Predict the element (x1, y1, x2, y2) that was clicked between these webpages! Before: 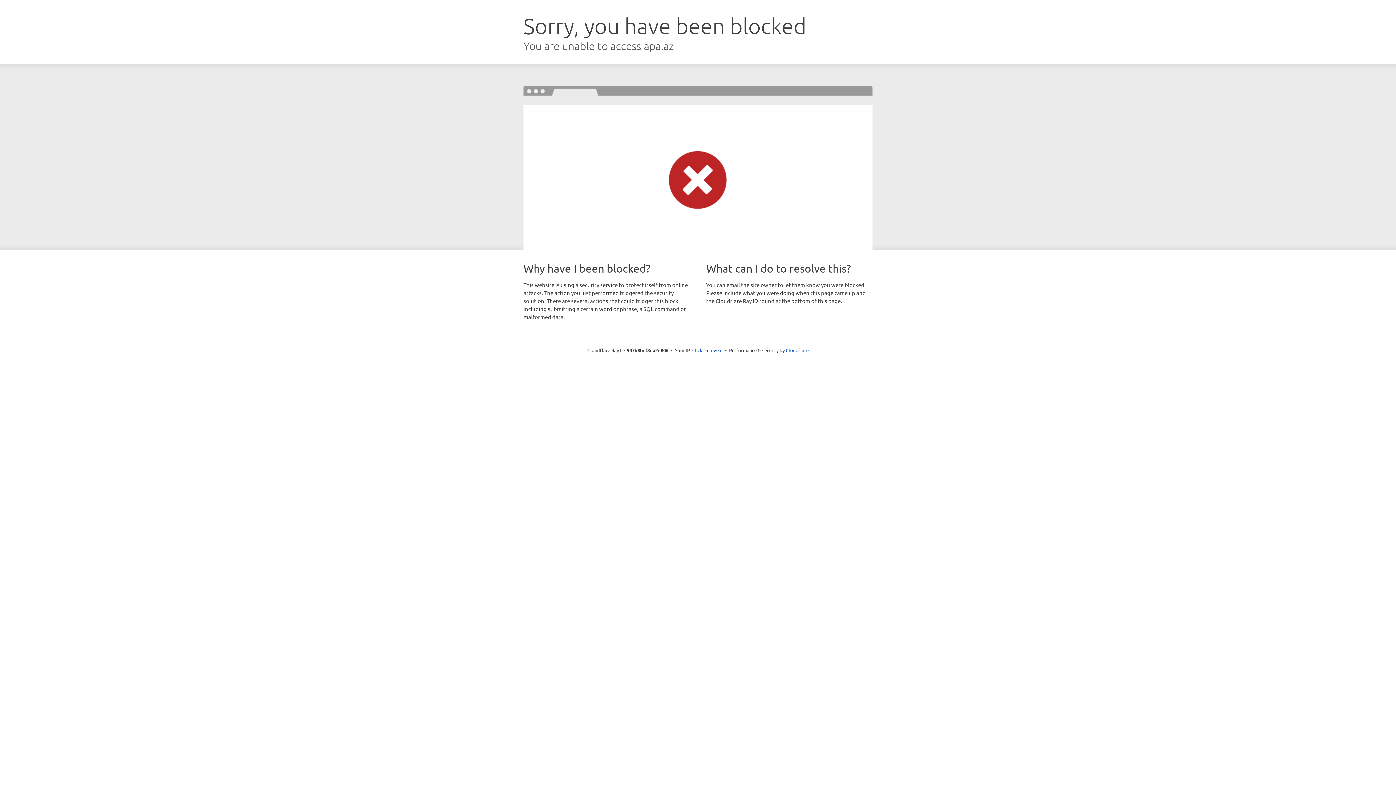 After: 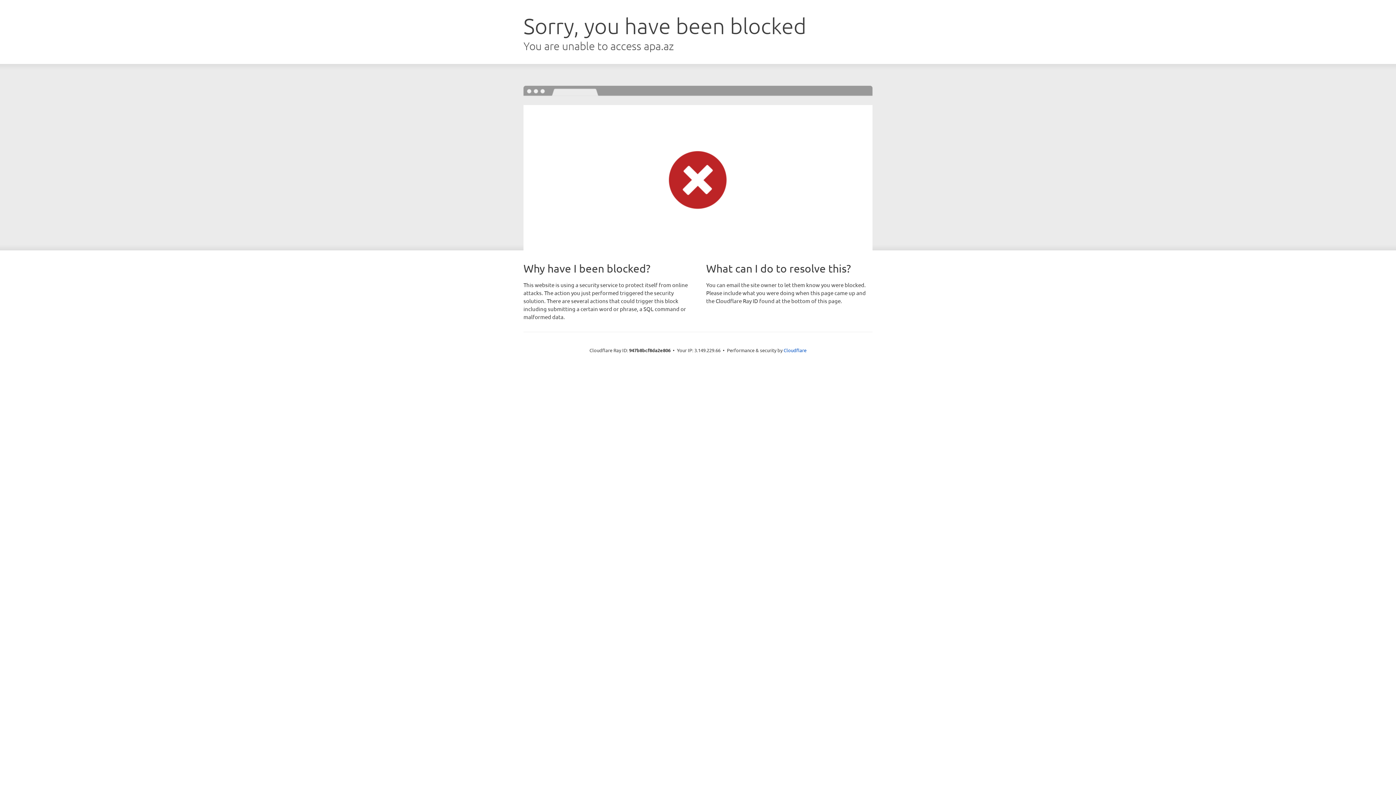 Action: label: Click to reveal bbox: (692, 346, 722, 353)